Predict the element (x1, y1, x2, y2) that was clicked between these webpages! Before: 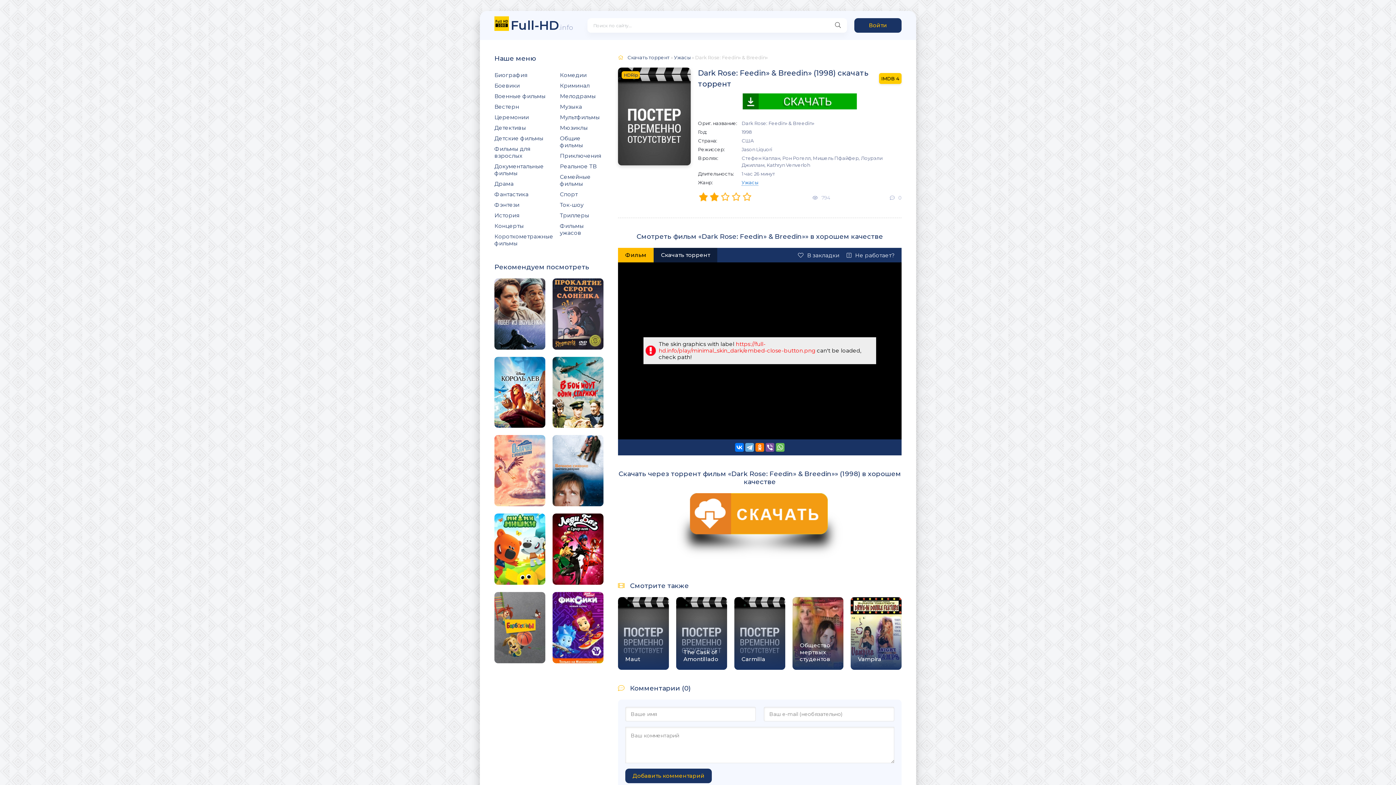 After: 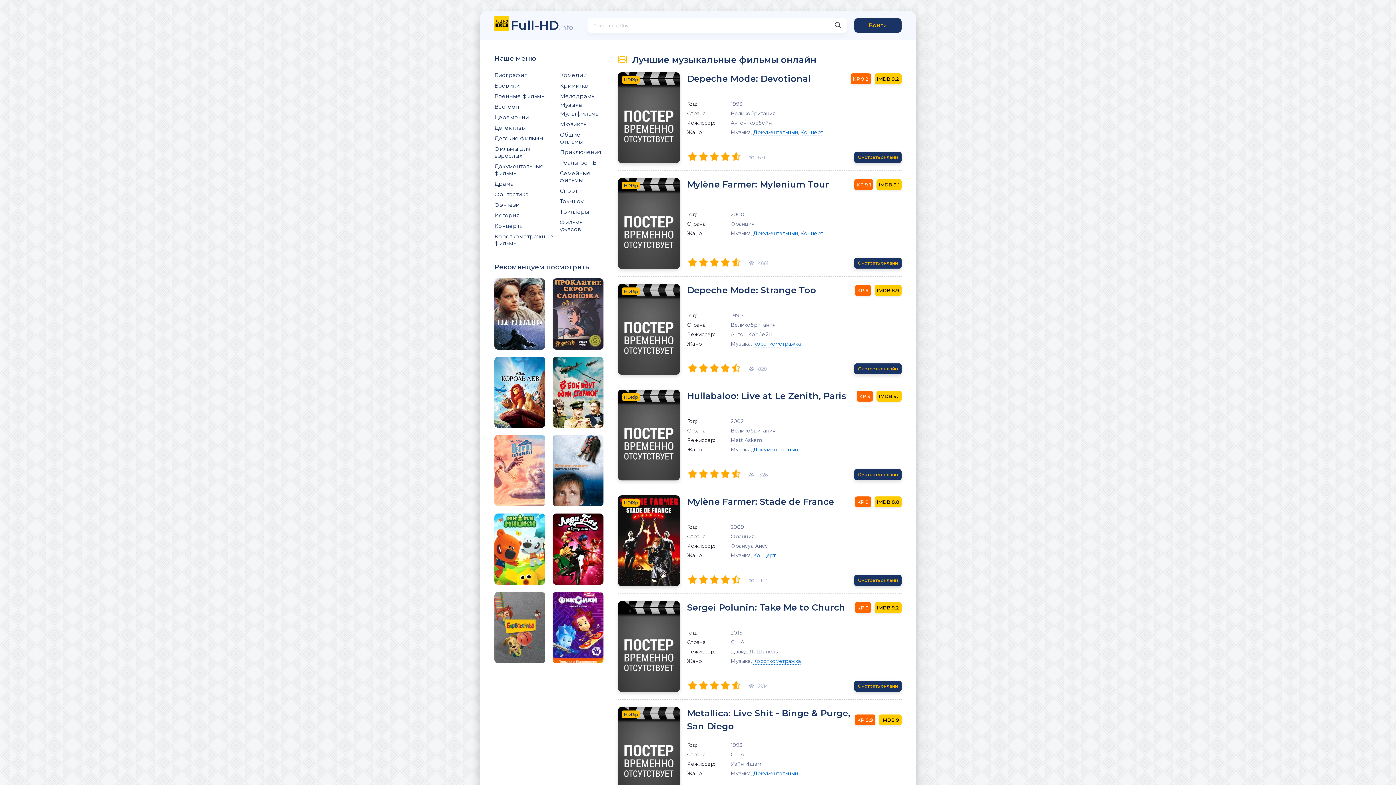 Action: bbox: (560, 101, 603, 112) label: Музыка